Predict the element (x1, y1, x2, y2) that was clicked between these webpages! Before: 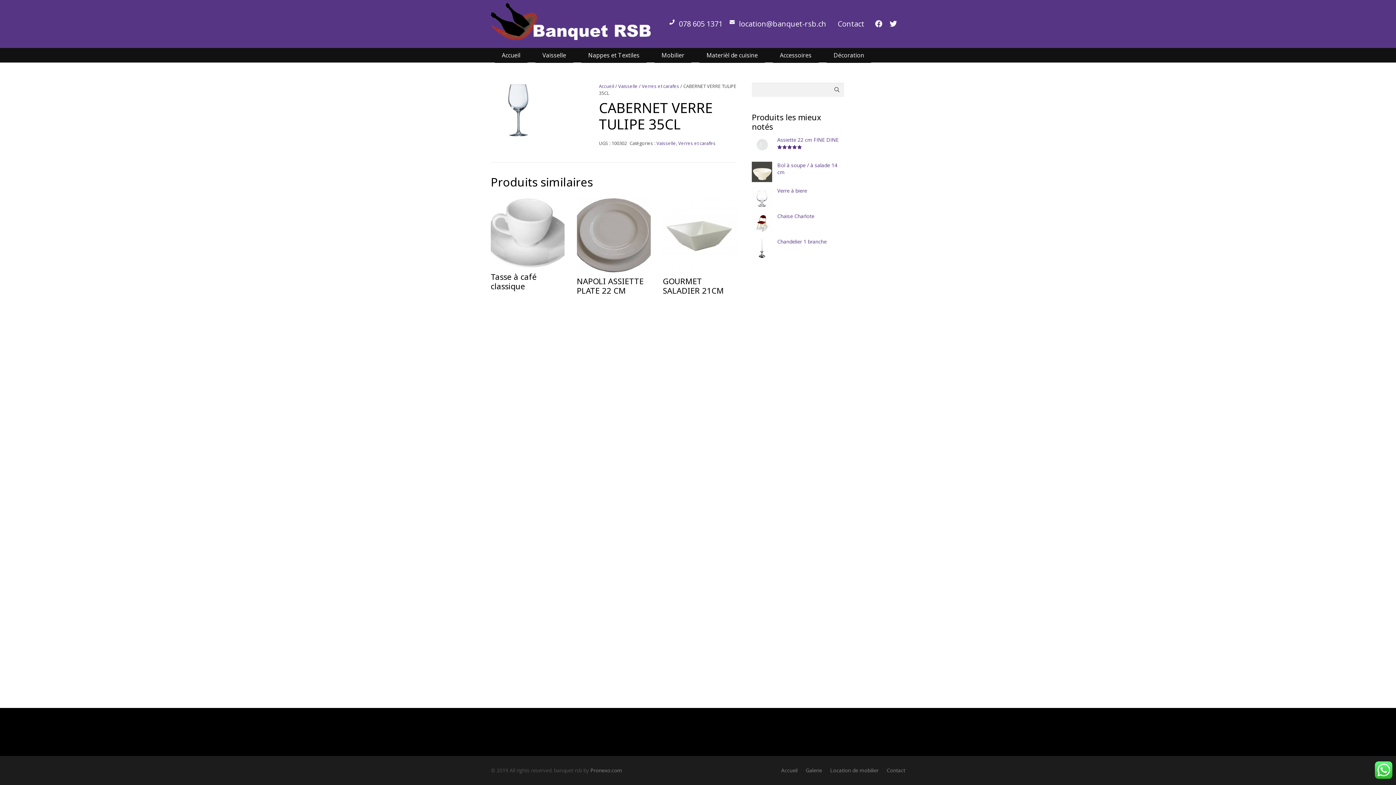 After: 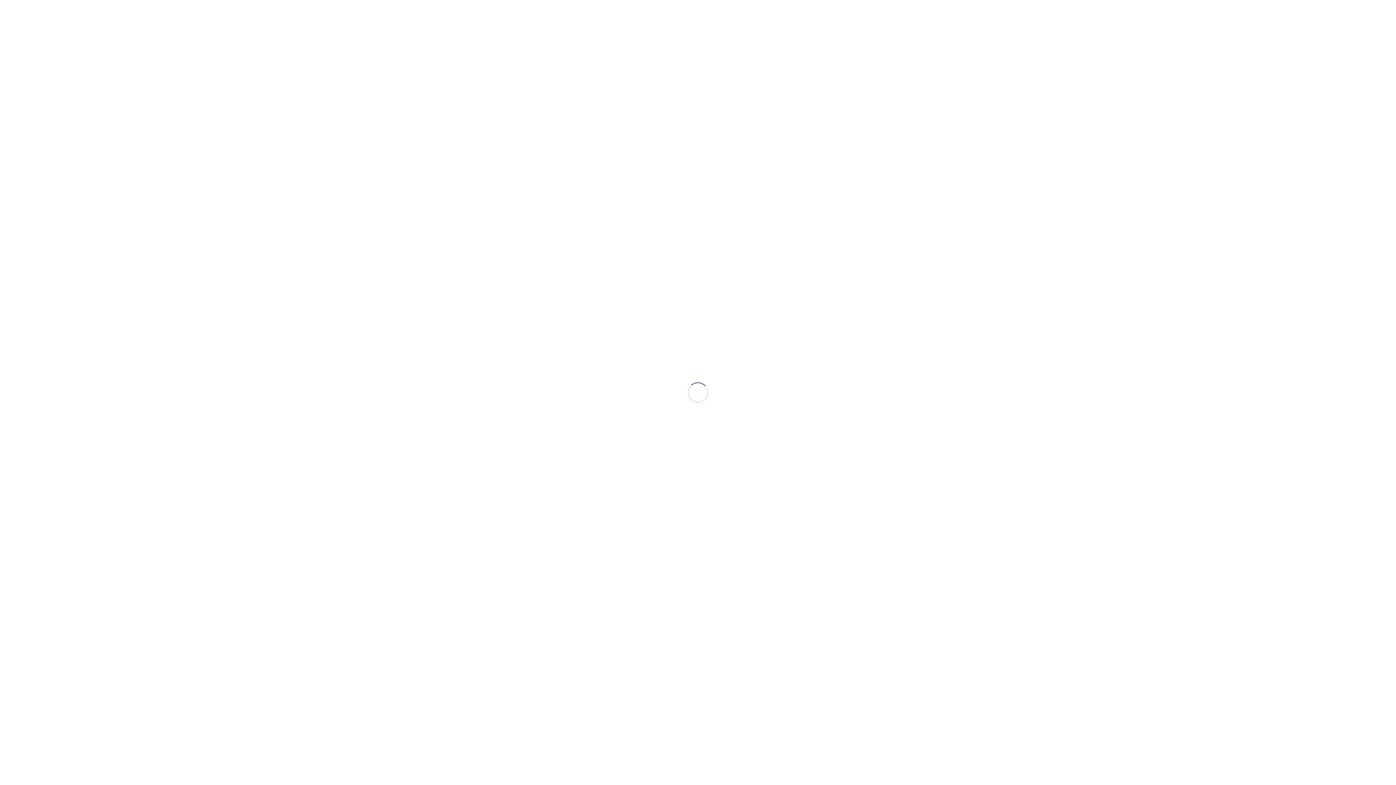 Action: label: Contact bbox: (838, 18, 864, 28)